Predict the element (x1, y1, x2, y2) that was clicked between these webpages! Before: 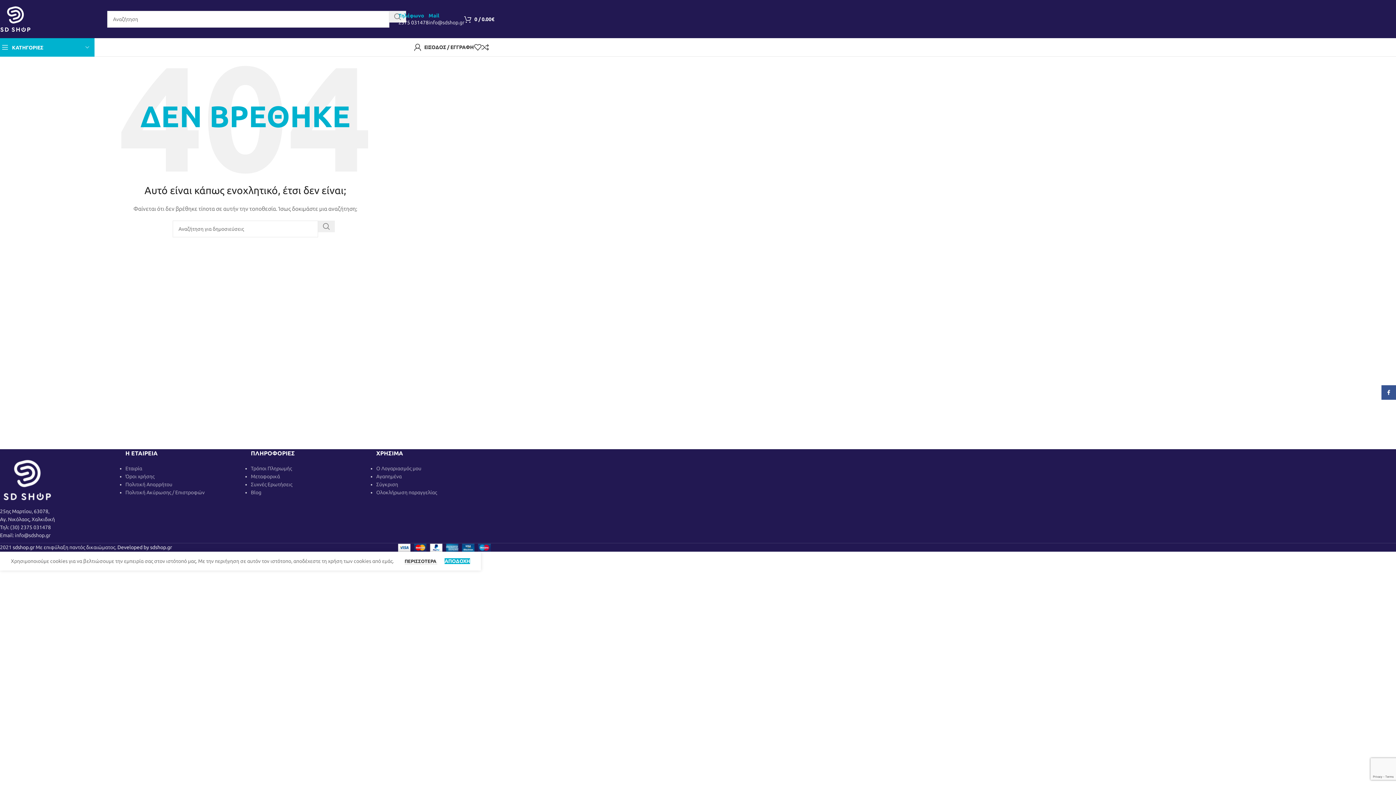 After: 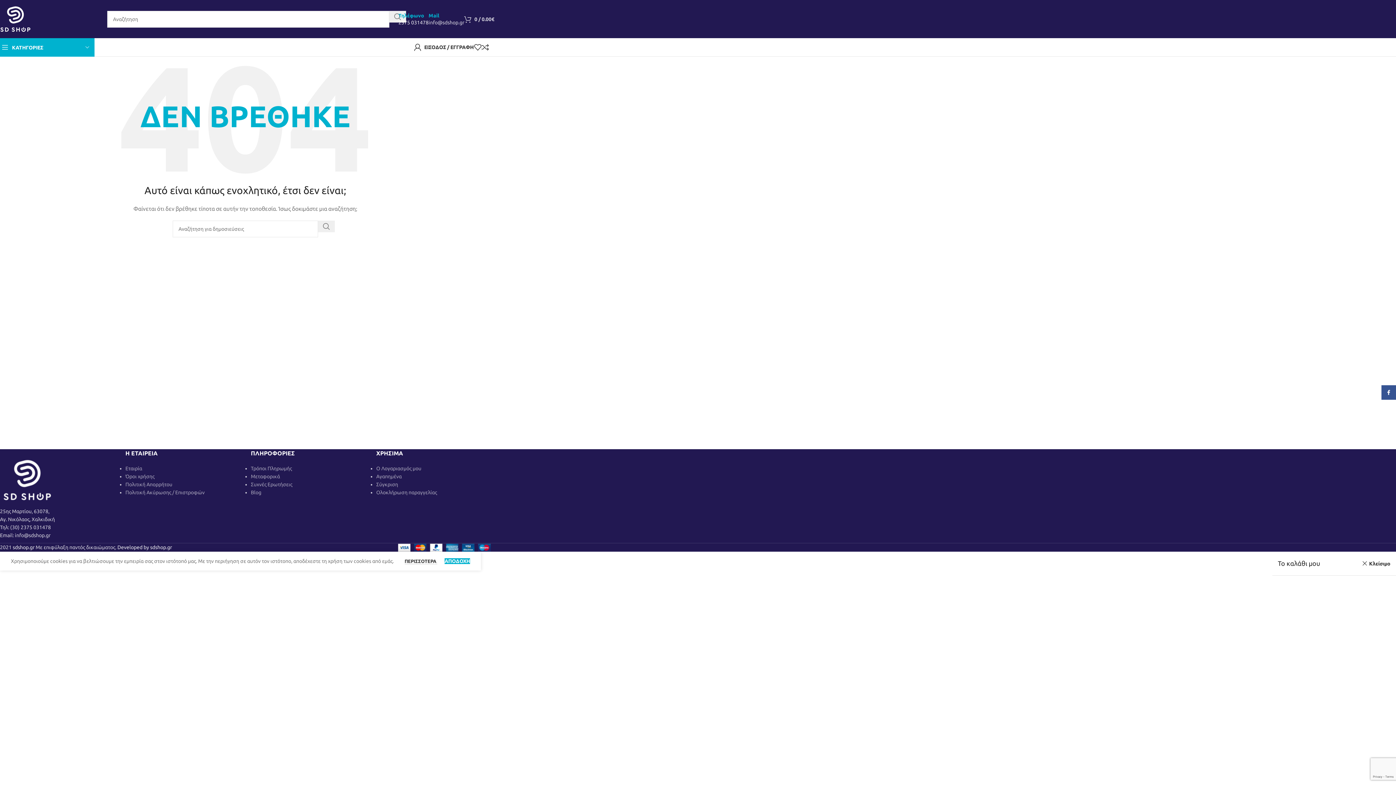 Action: label: 0 / 0.00€ bbox: (464, 11, 494, 26)